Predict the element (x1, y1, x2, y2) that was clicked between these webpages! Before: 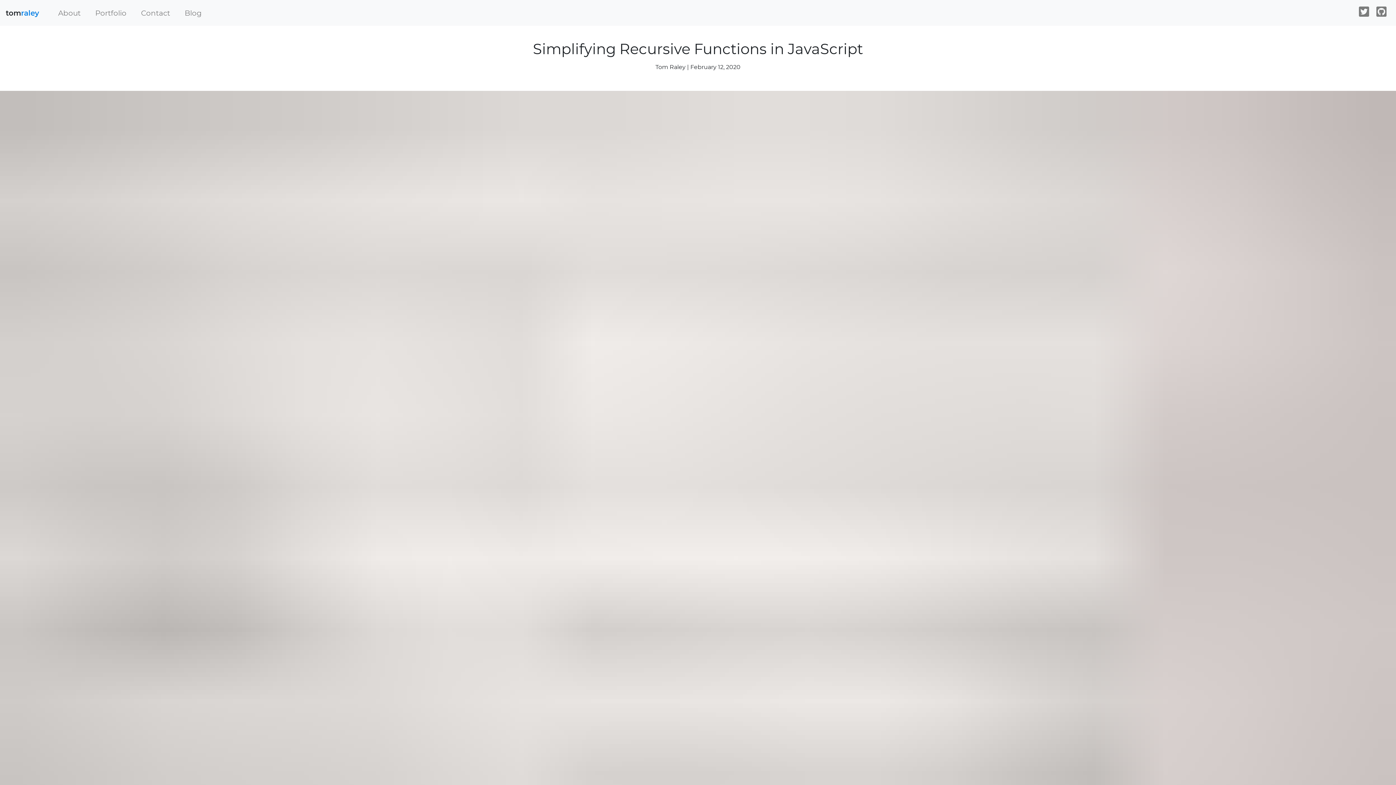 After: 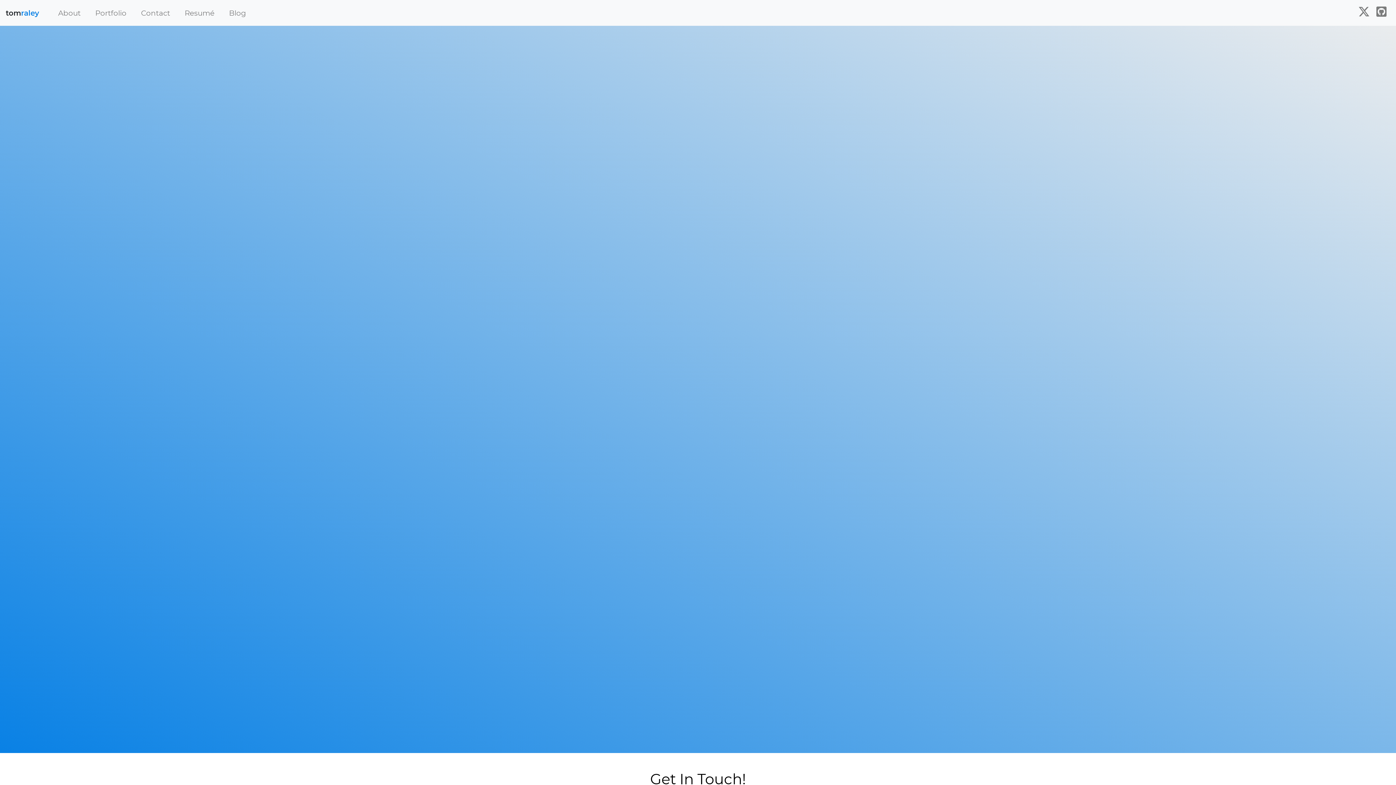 Action: bbox: (88, 4, 133, 20) label: Toggle navigation